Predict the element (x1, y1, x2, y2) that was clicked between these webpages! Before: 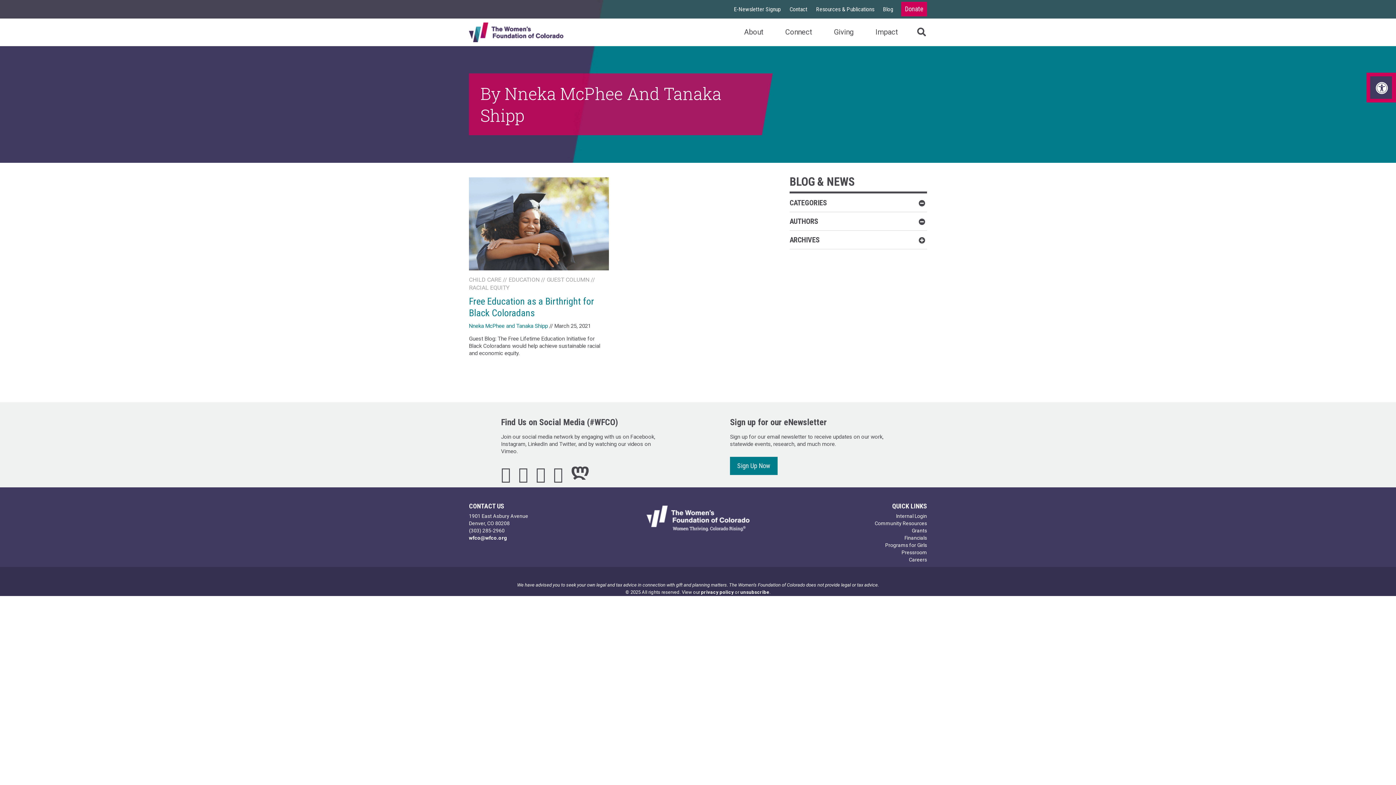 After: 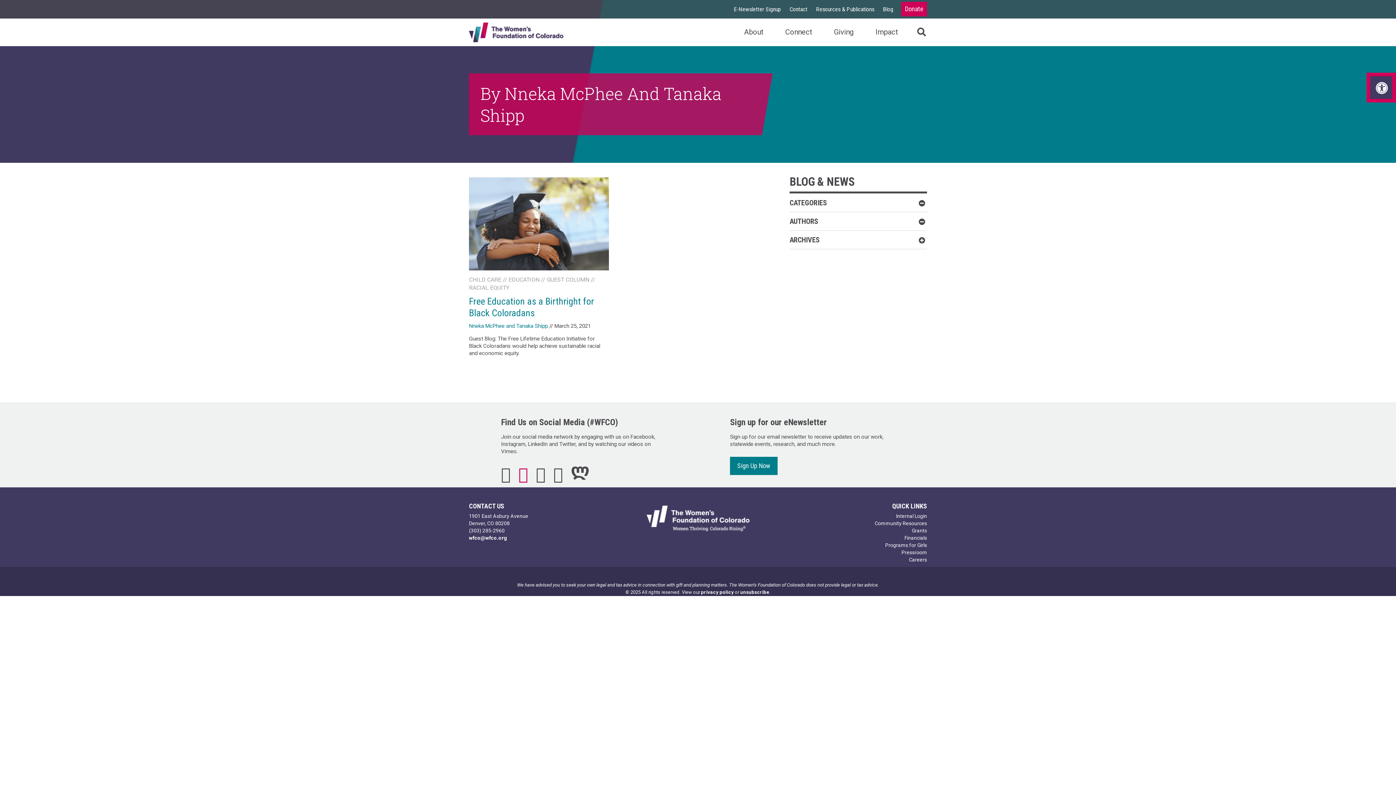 Action: label:   bbox: (518, 465, 532, 483)